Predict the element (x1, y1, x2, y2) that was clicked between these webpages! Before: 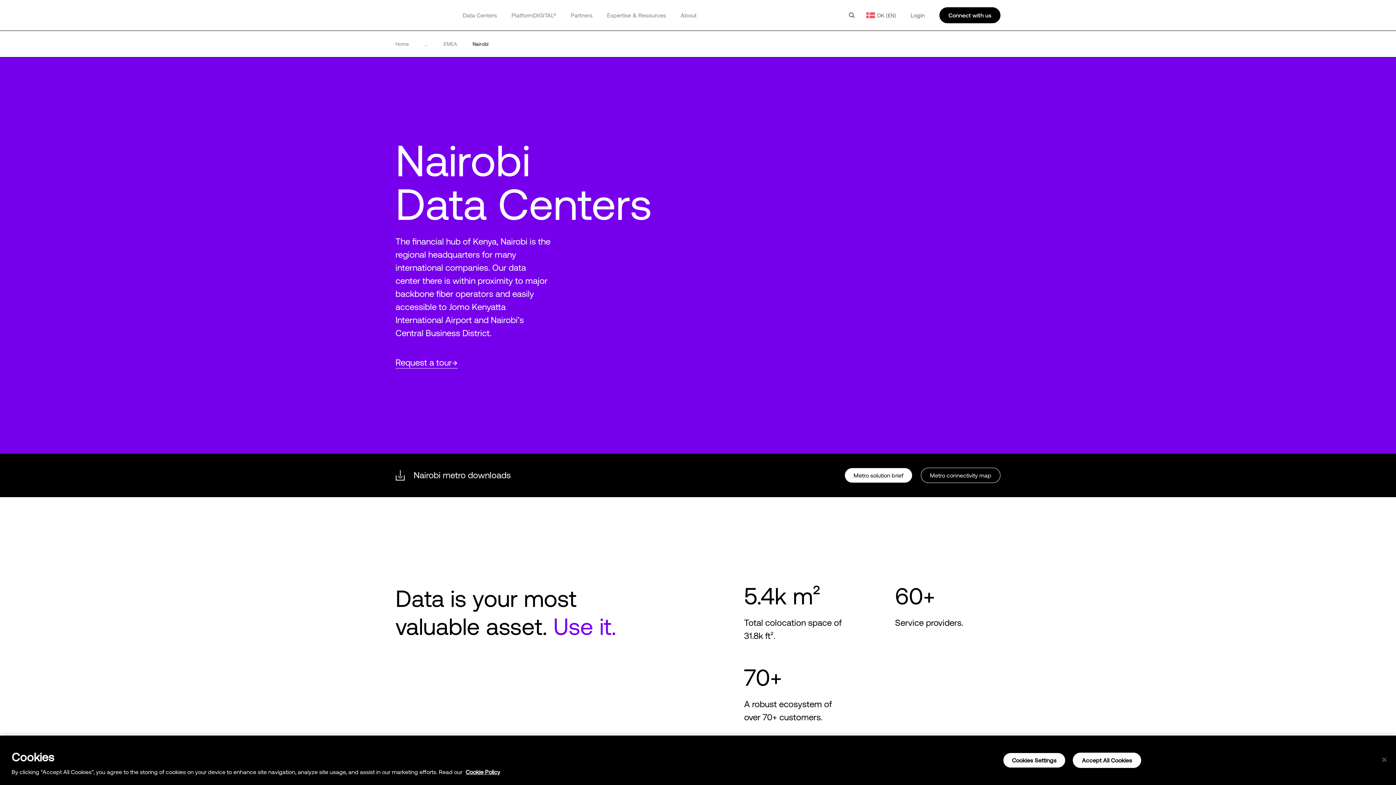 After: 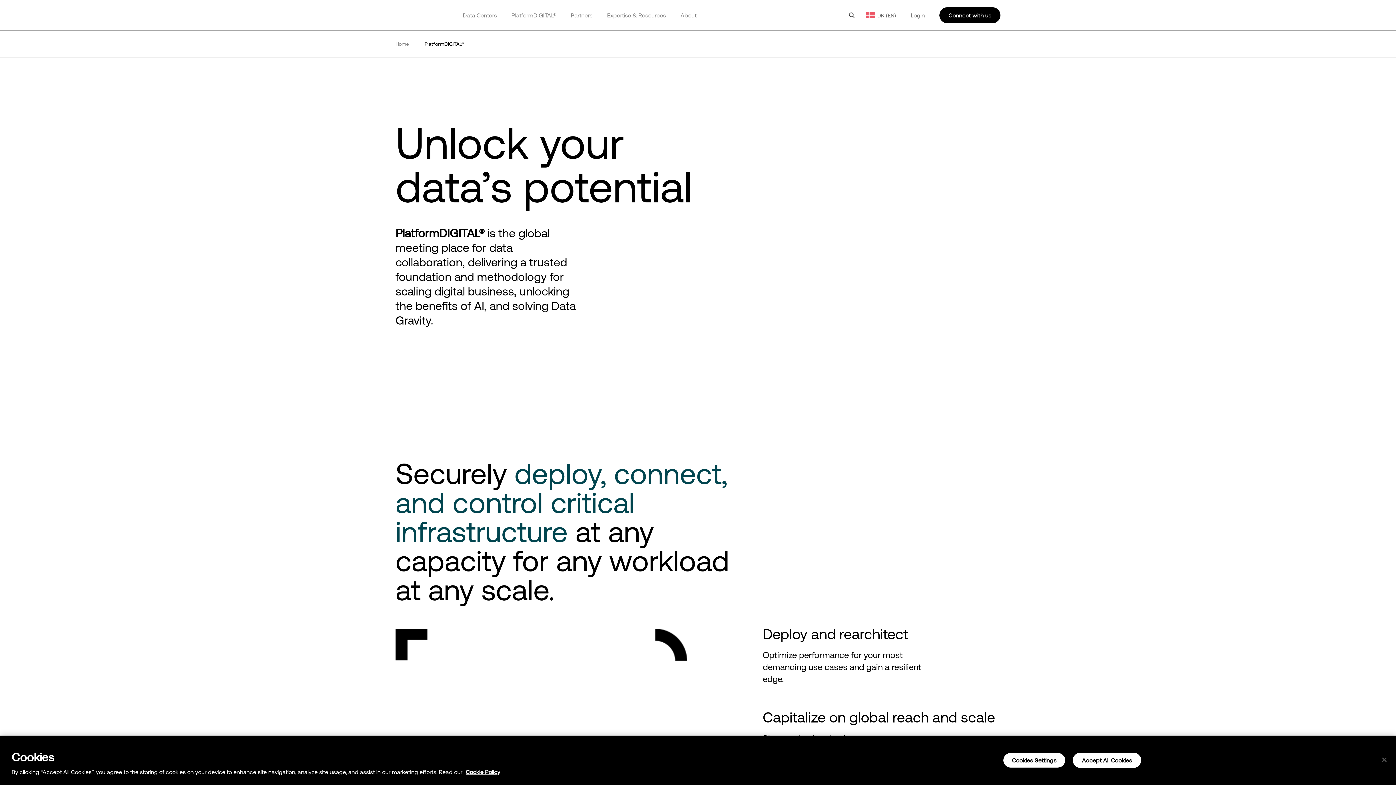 Action: bbox: (511, 11, 556, 18) label: PlatformDIGITAL®